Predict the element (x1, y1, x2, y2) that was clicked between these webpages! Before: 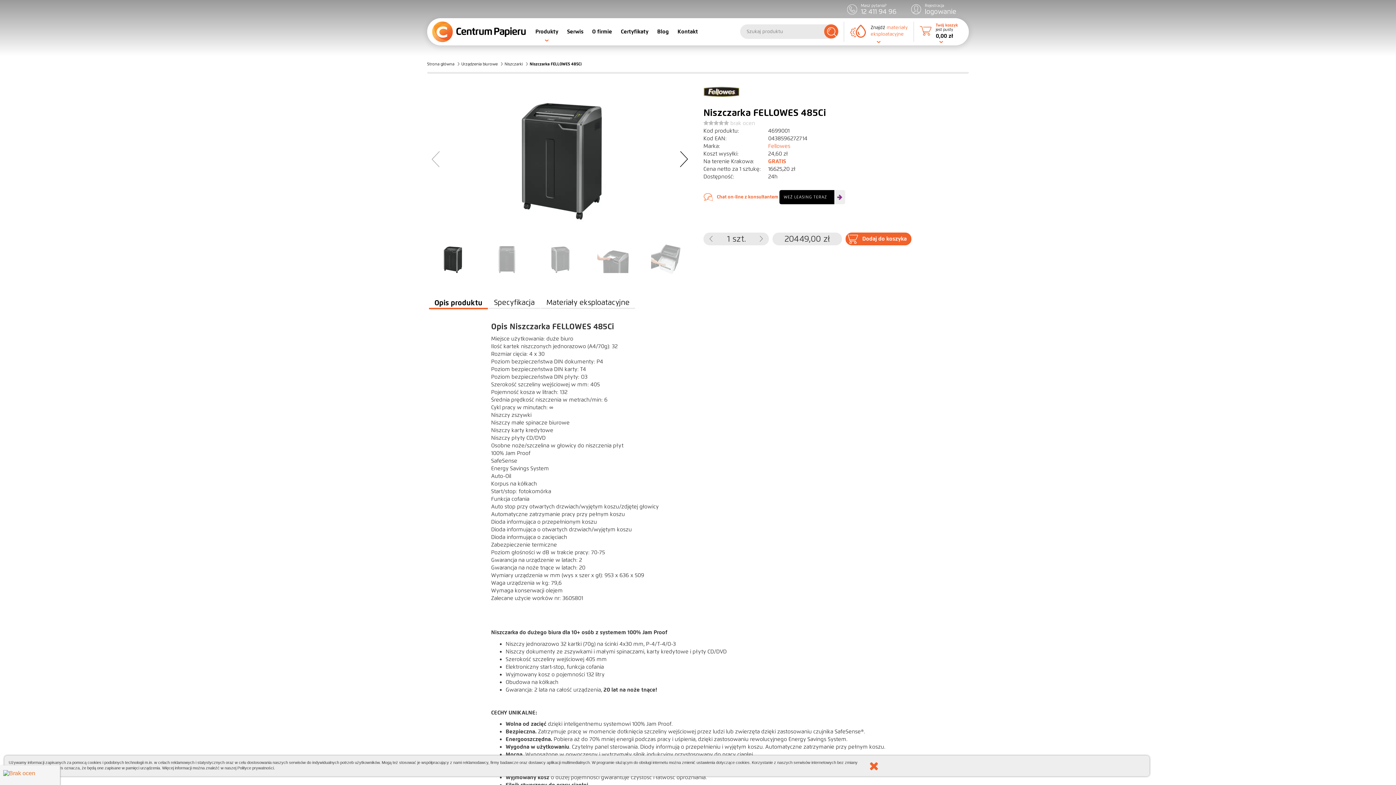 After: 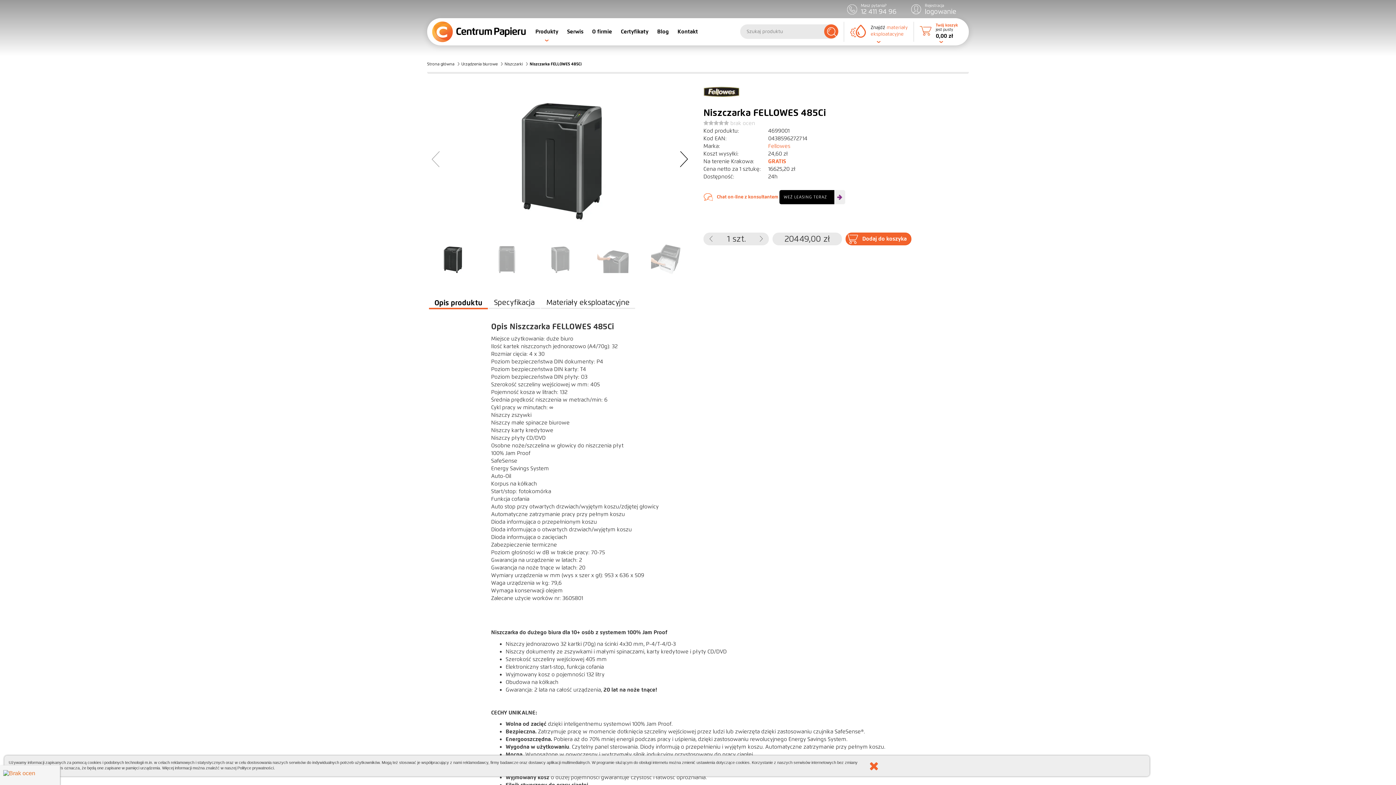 Action: bbox: (709, 236, 713, 241)